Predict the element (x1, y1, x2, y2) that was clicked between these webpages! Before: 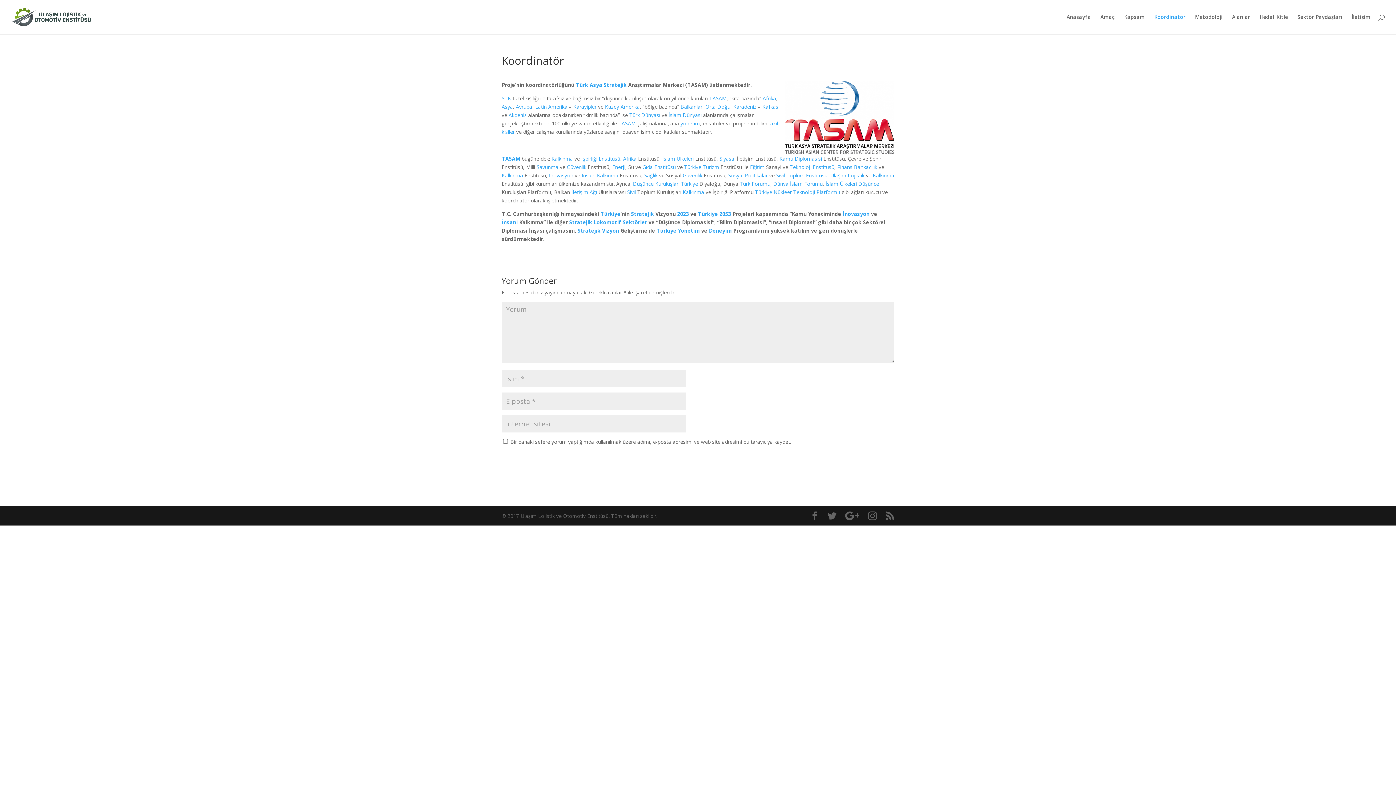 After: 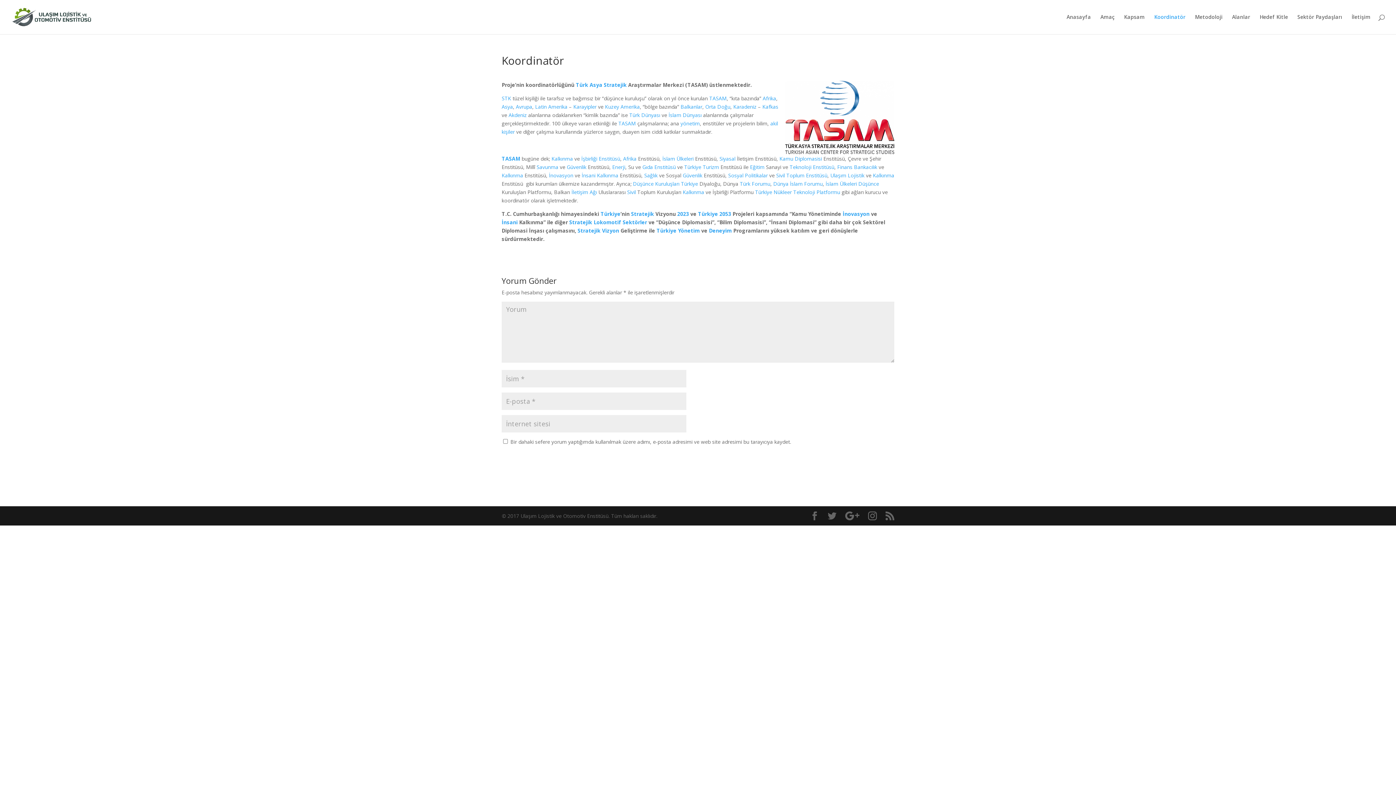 Action: bbox: (830, 172, 846, 178) label: Ulaşım